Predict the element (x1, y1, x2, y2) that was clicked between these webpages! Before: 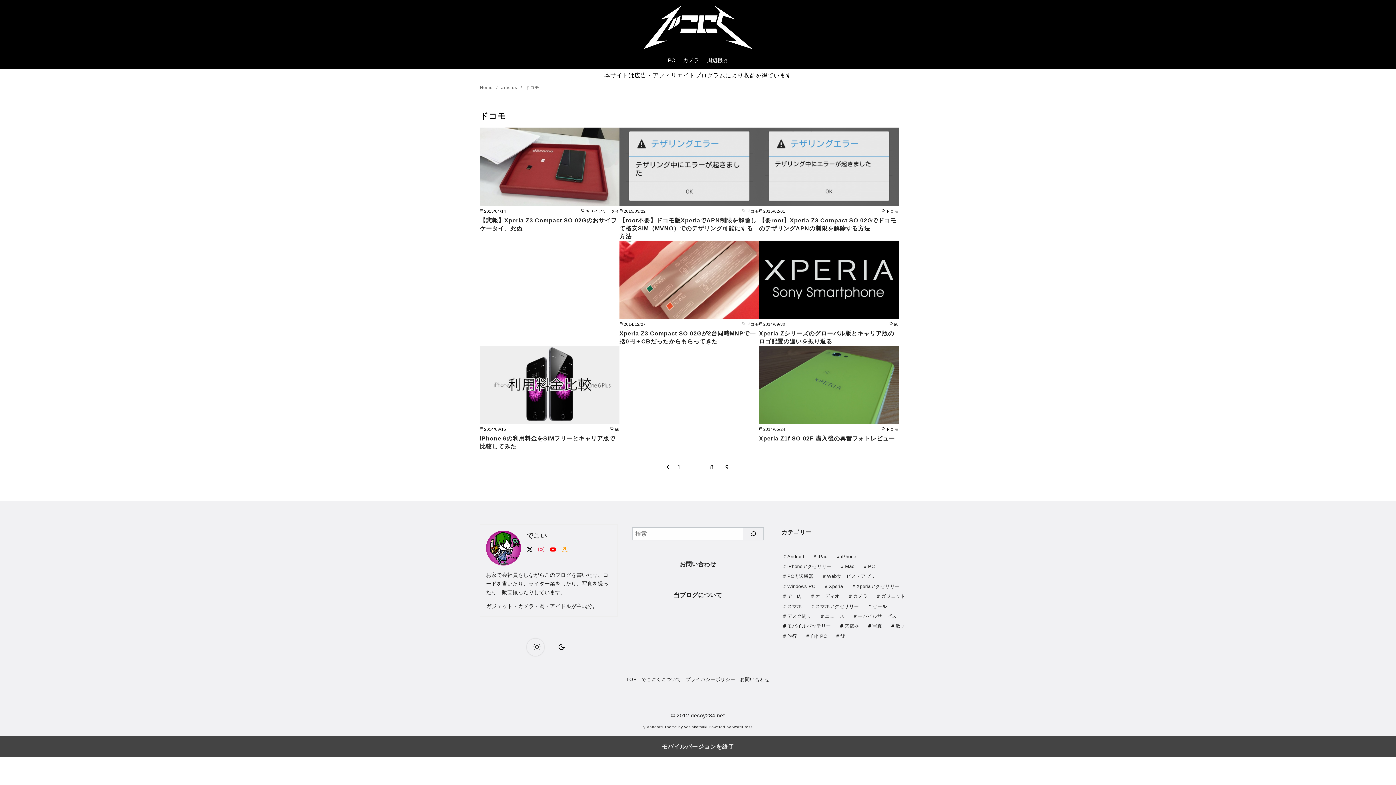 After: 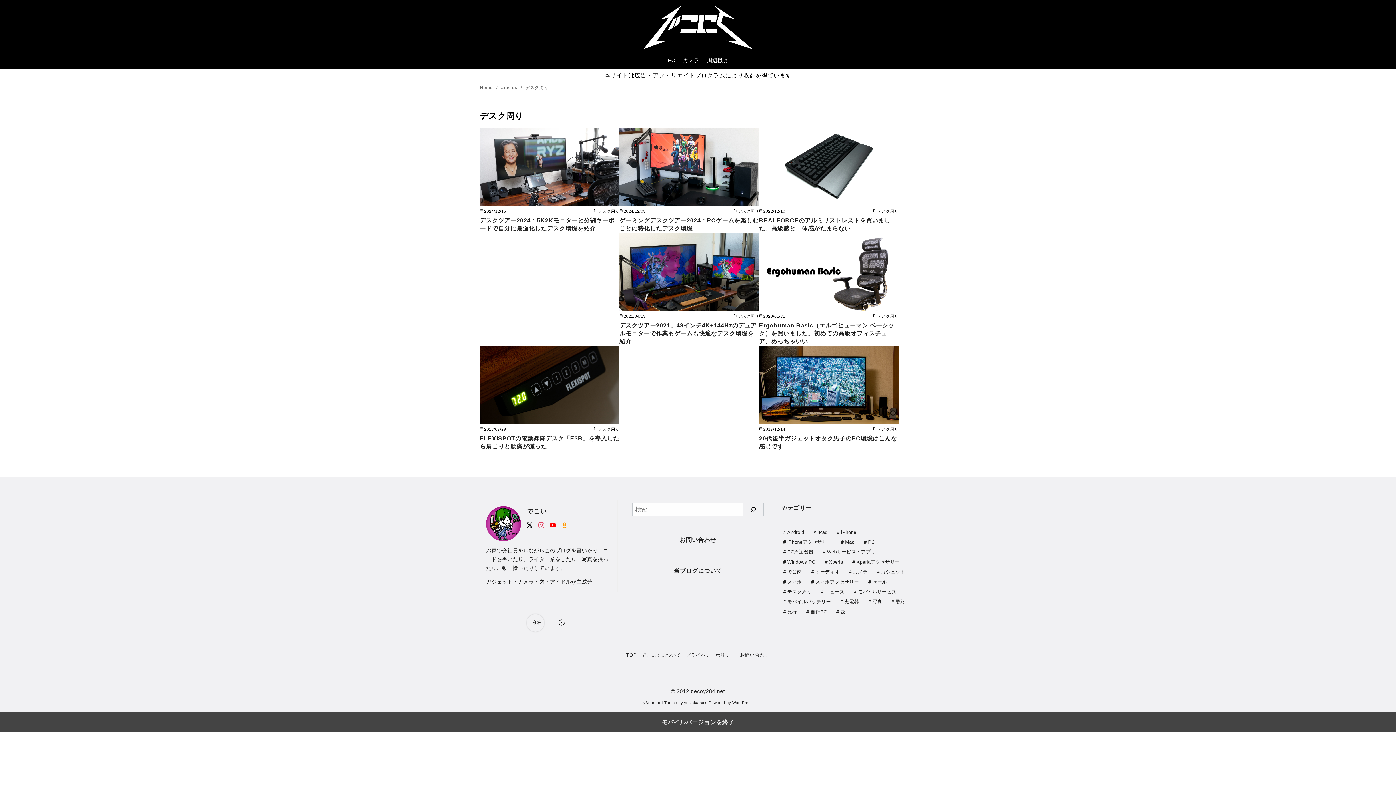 Action: label: デスク周り (7個の項目) bbox: (778, 611, 816, 621)